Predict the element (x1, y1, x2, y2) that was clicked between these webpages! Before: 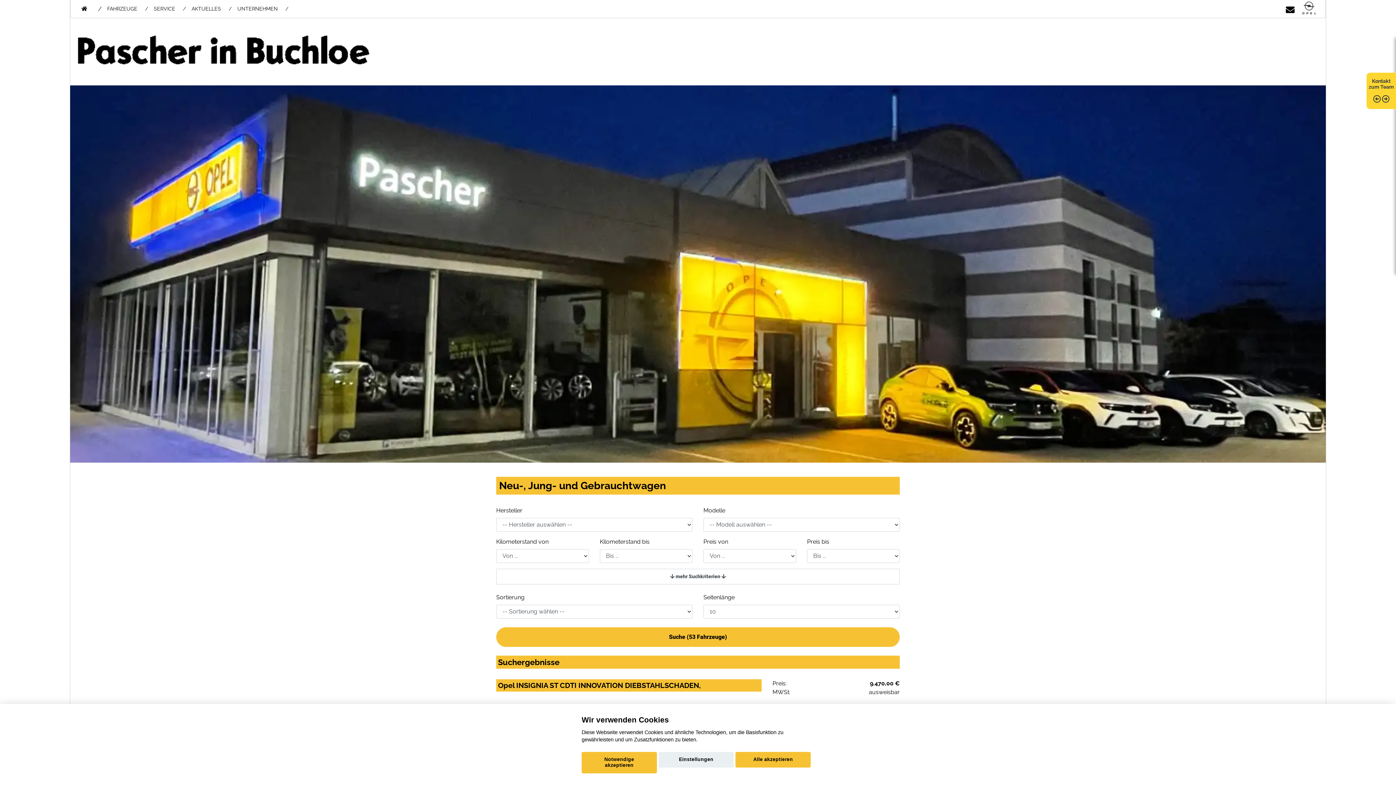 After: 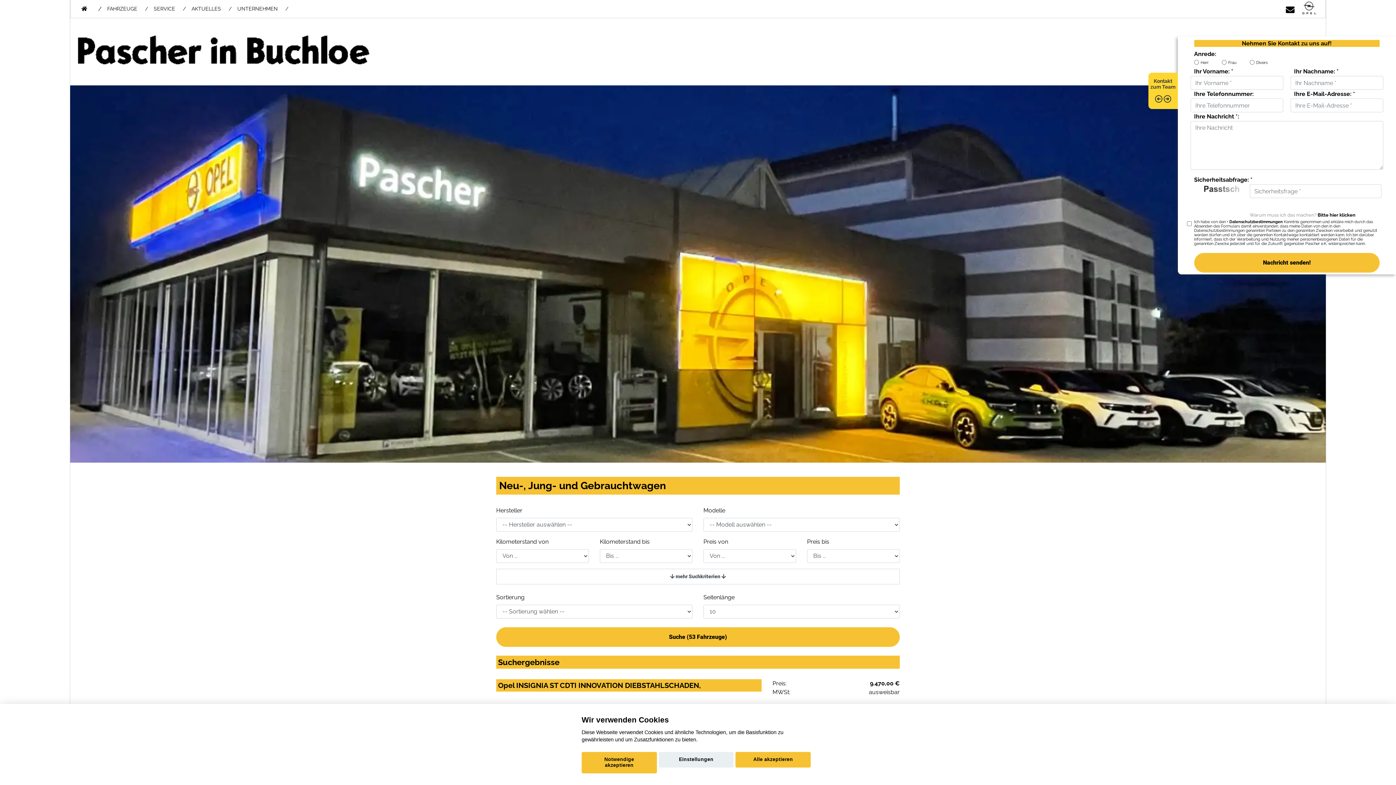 Action: label: Kontakt zum Team   bbox: (1366, 72, 1396, 109)